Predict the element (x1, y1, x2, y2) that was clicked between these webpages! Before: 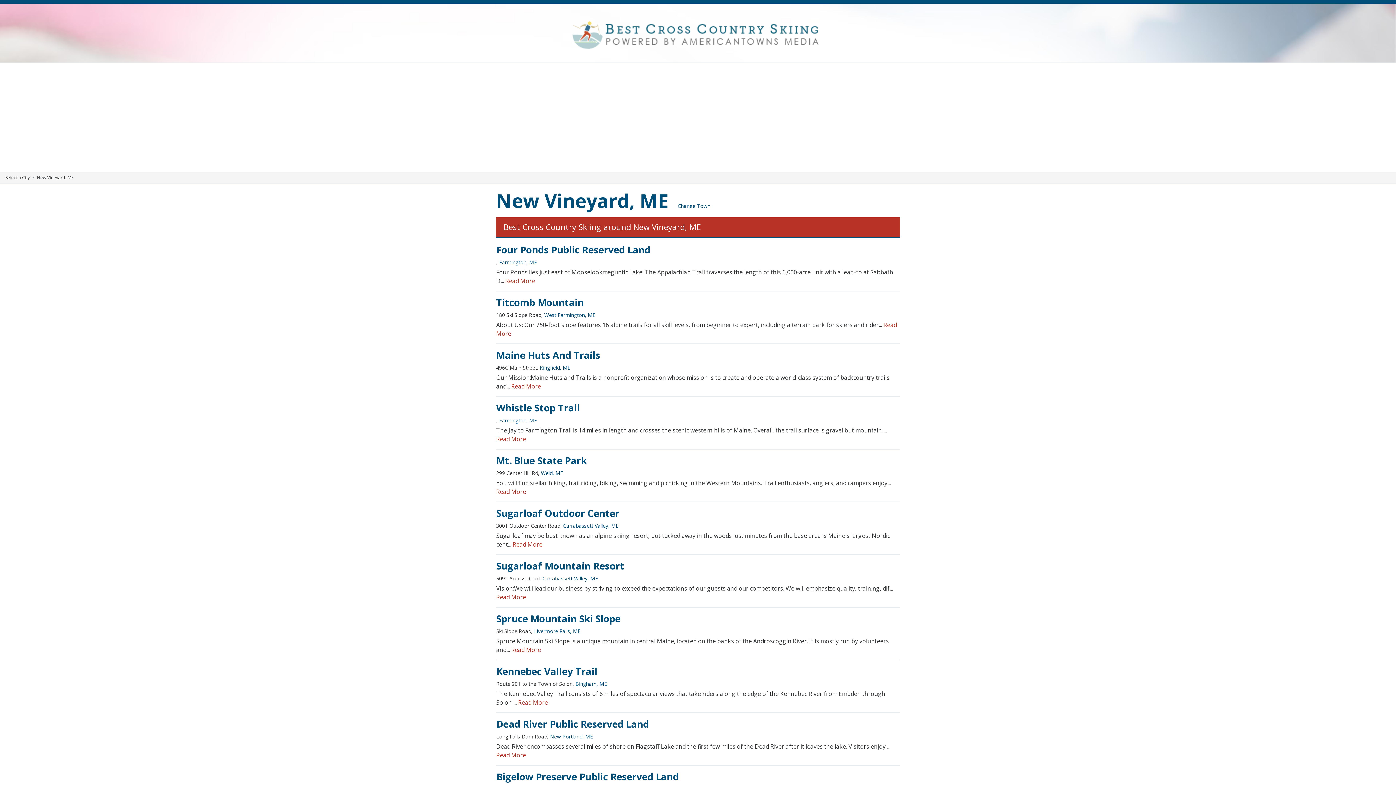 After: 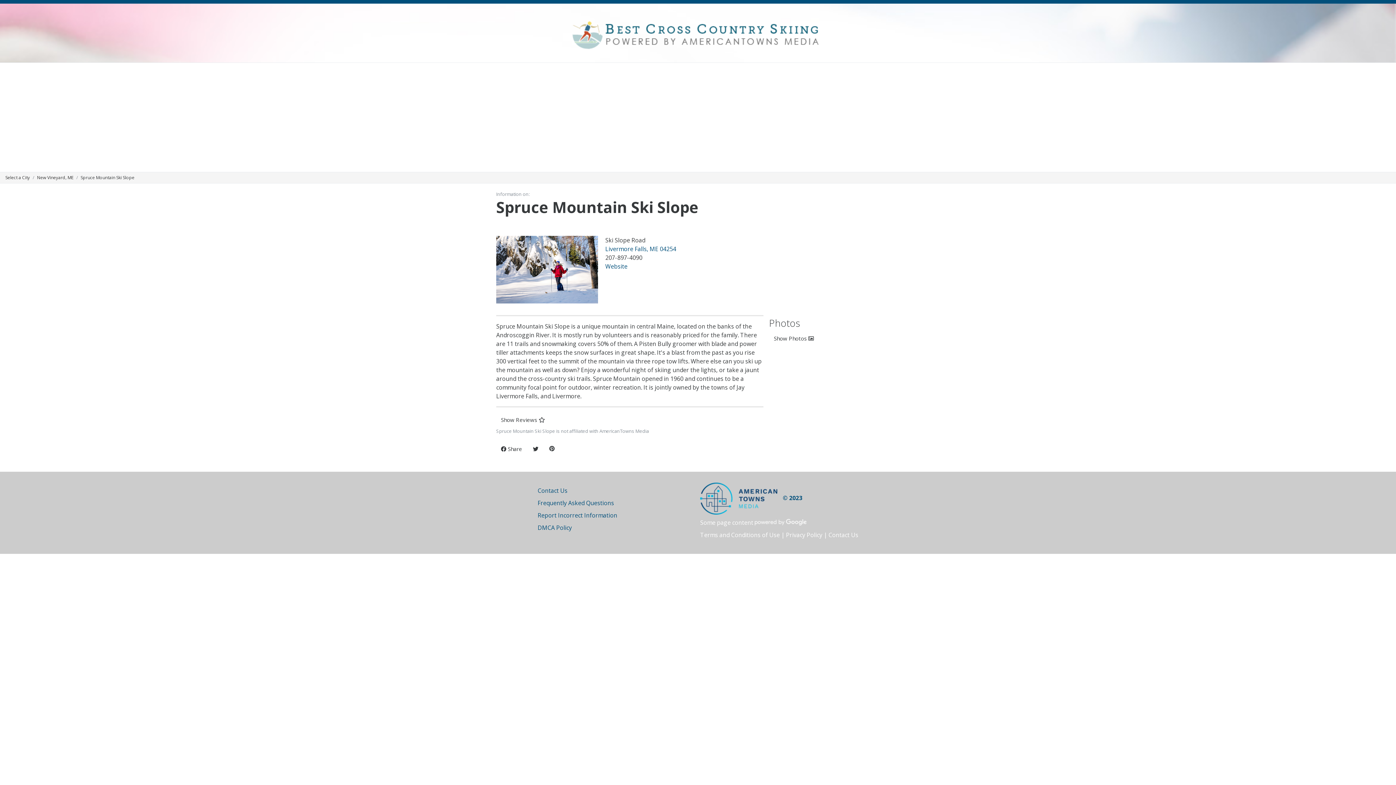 Action: label: Read More bbox: (511, 646, 541, 654)